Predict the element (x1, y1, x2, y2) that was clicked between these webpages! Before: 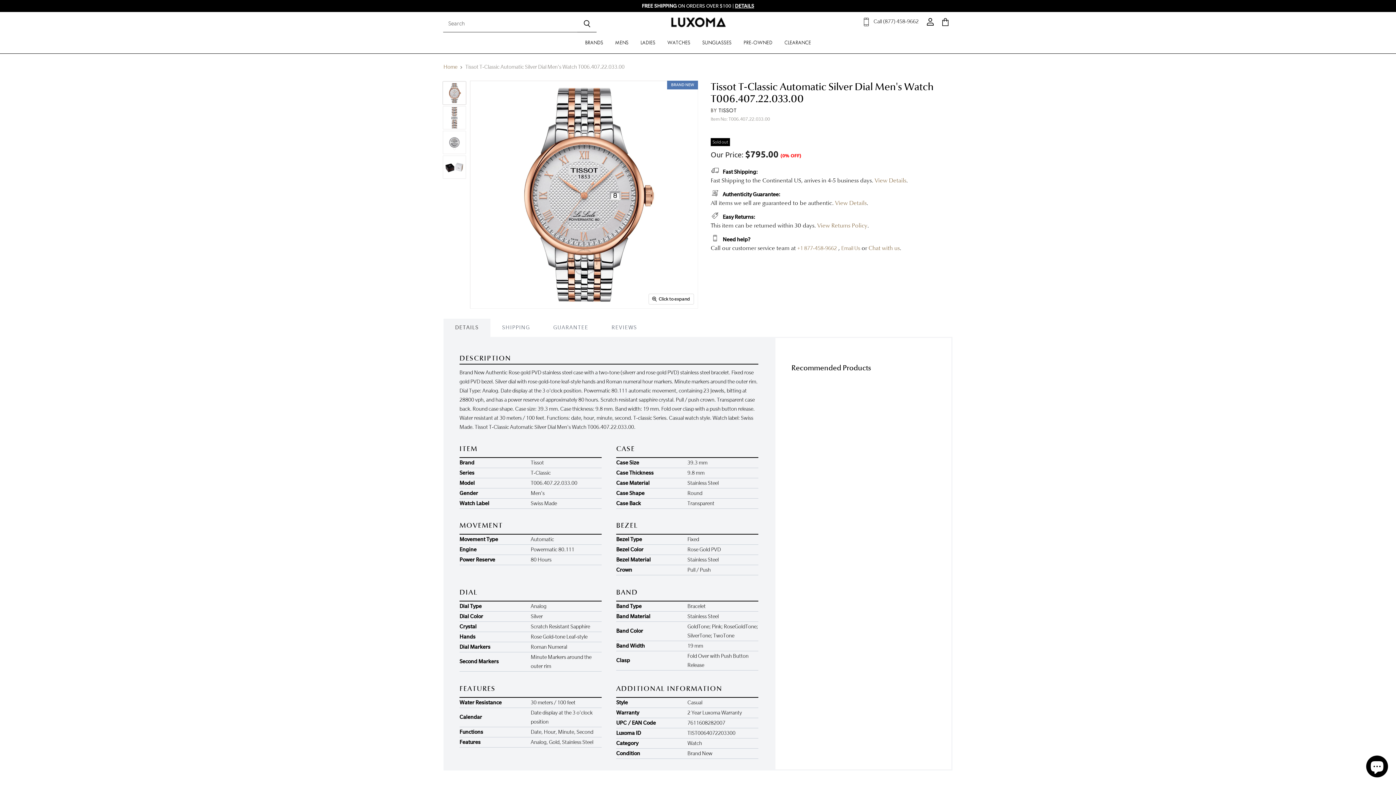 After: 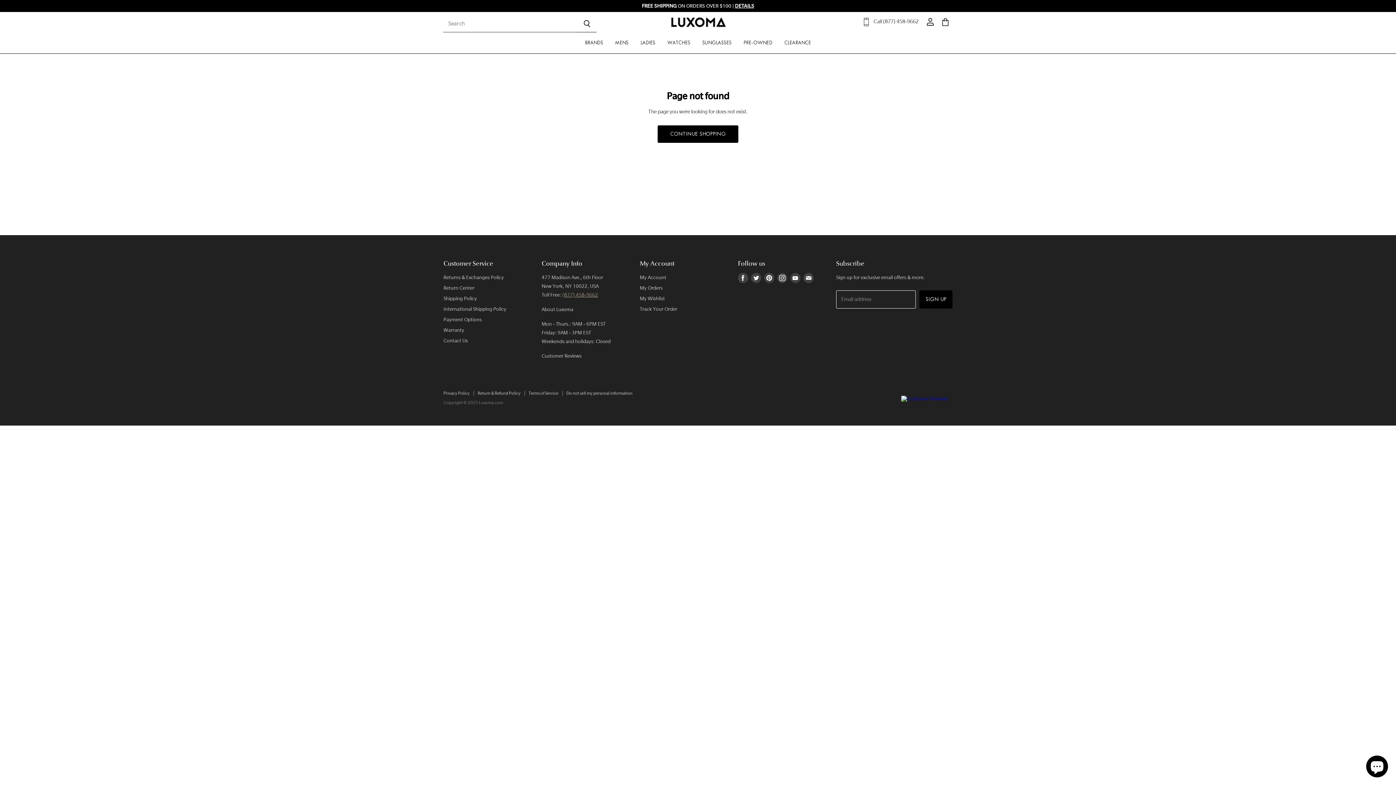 Action: bbox: (718, 107, 736, 113) label: TISSOT